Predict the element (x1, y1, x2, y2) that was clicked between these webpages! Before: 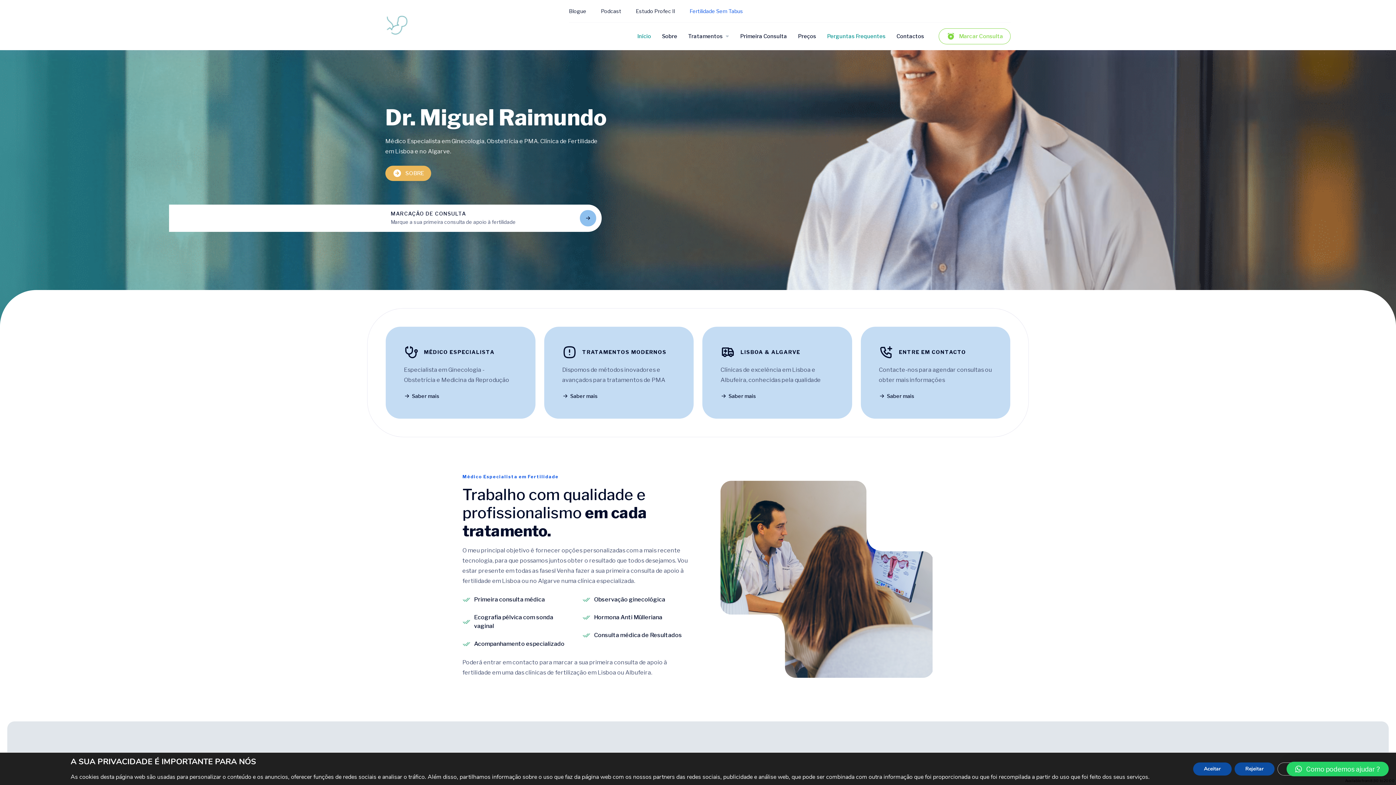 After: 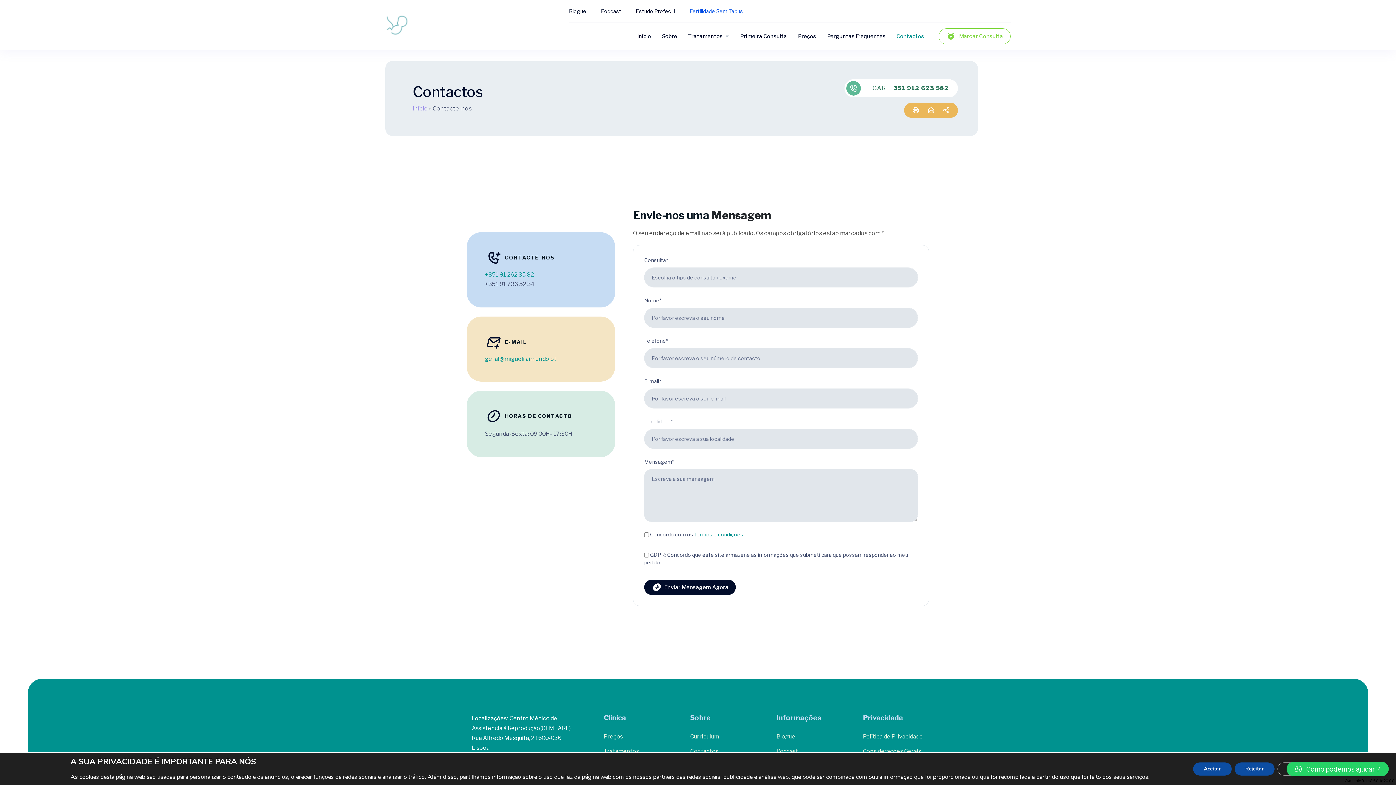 Action: label: Saber mais bbox: (879, 393, 914, 399)